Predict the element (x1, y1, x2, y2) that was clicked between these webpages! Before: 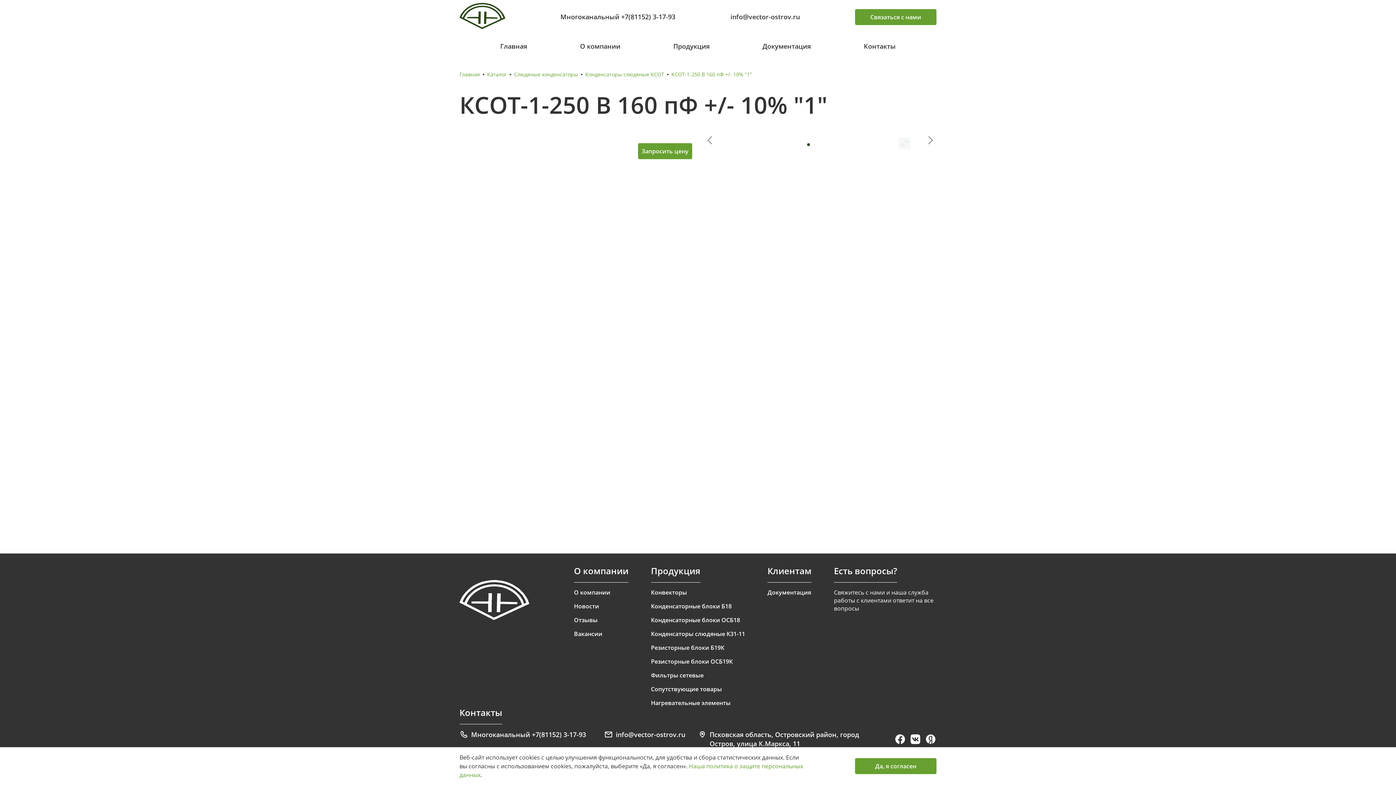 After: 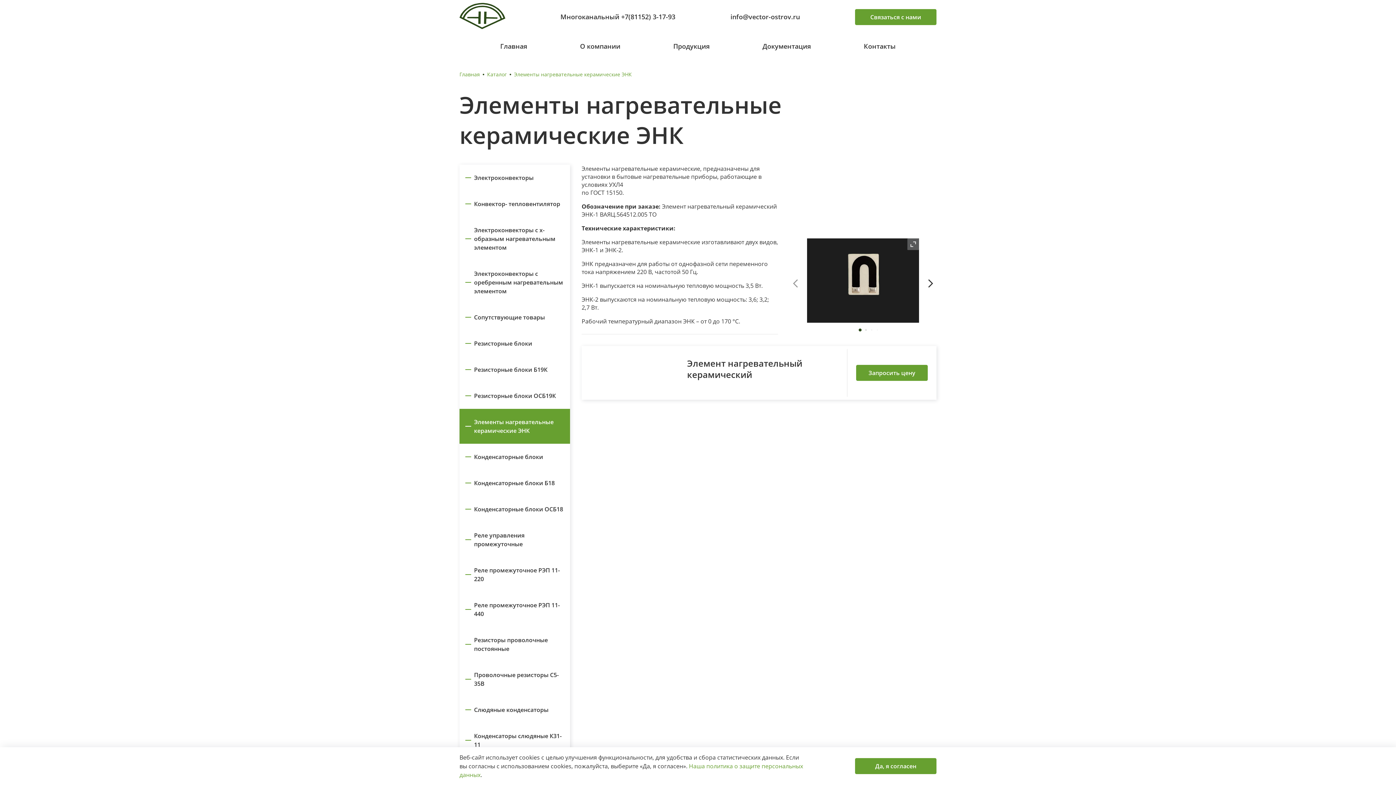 Action: label: Нагревательные элементы bbox: (651, 699, 730, 707)